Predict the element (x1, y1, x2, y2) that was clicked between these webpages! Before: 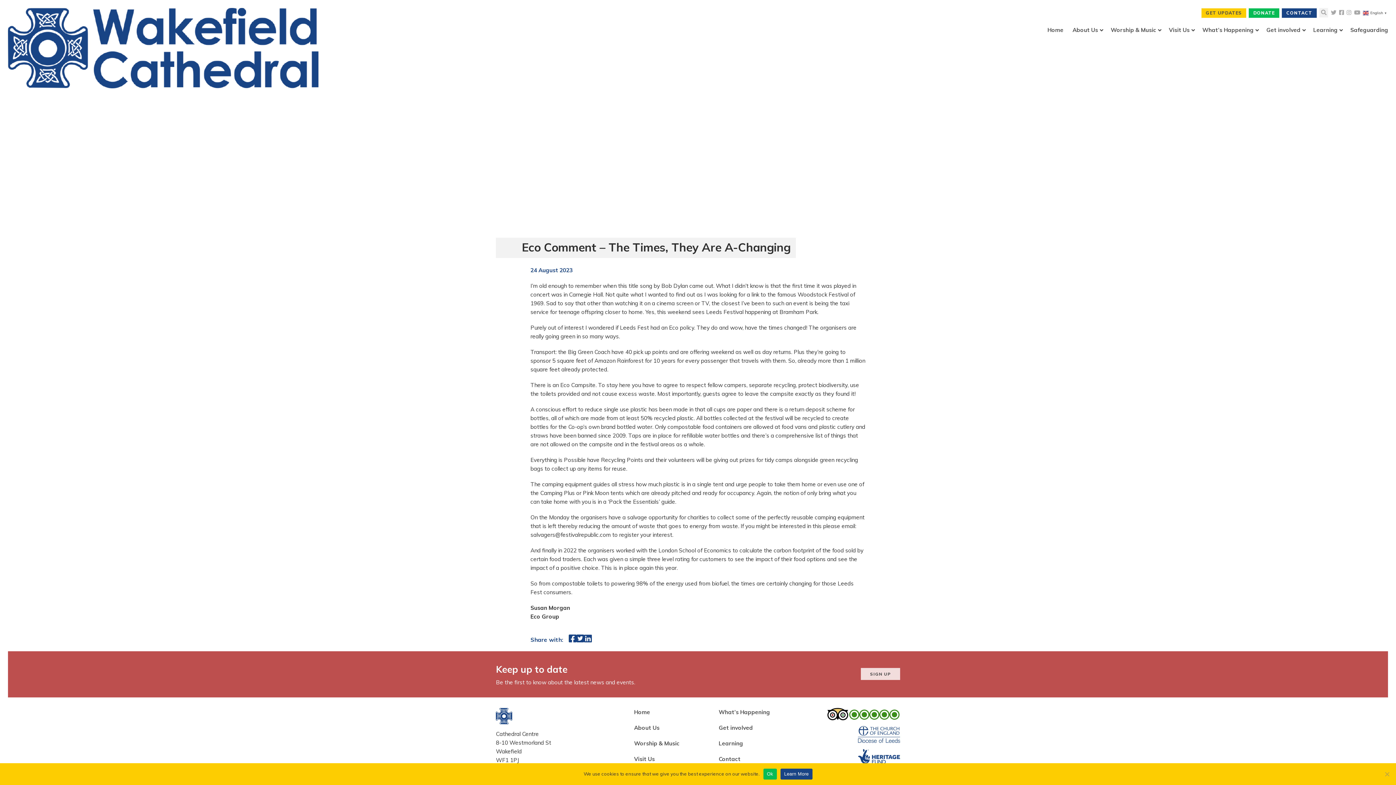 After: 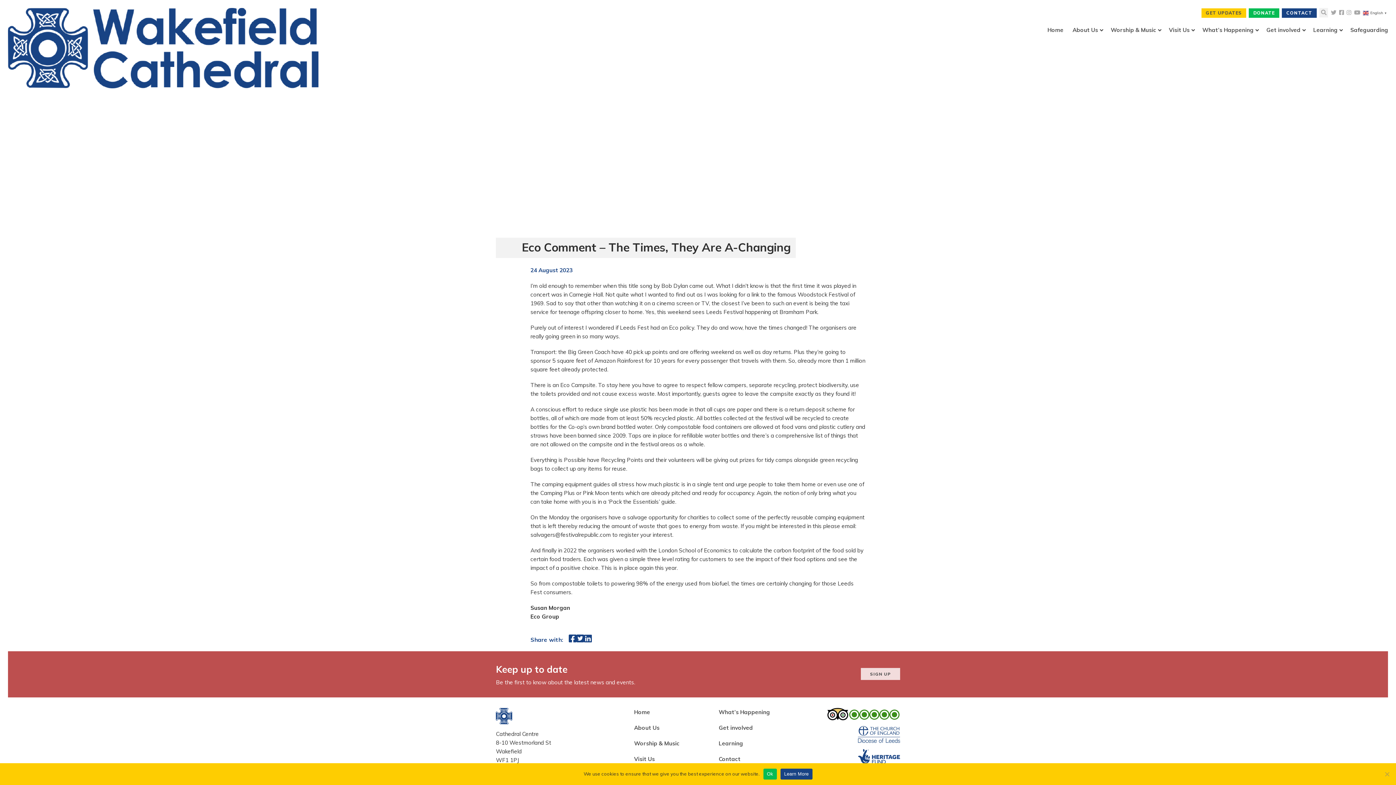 Action: bbox: (568, 633, 576, 644)